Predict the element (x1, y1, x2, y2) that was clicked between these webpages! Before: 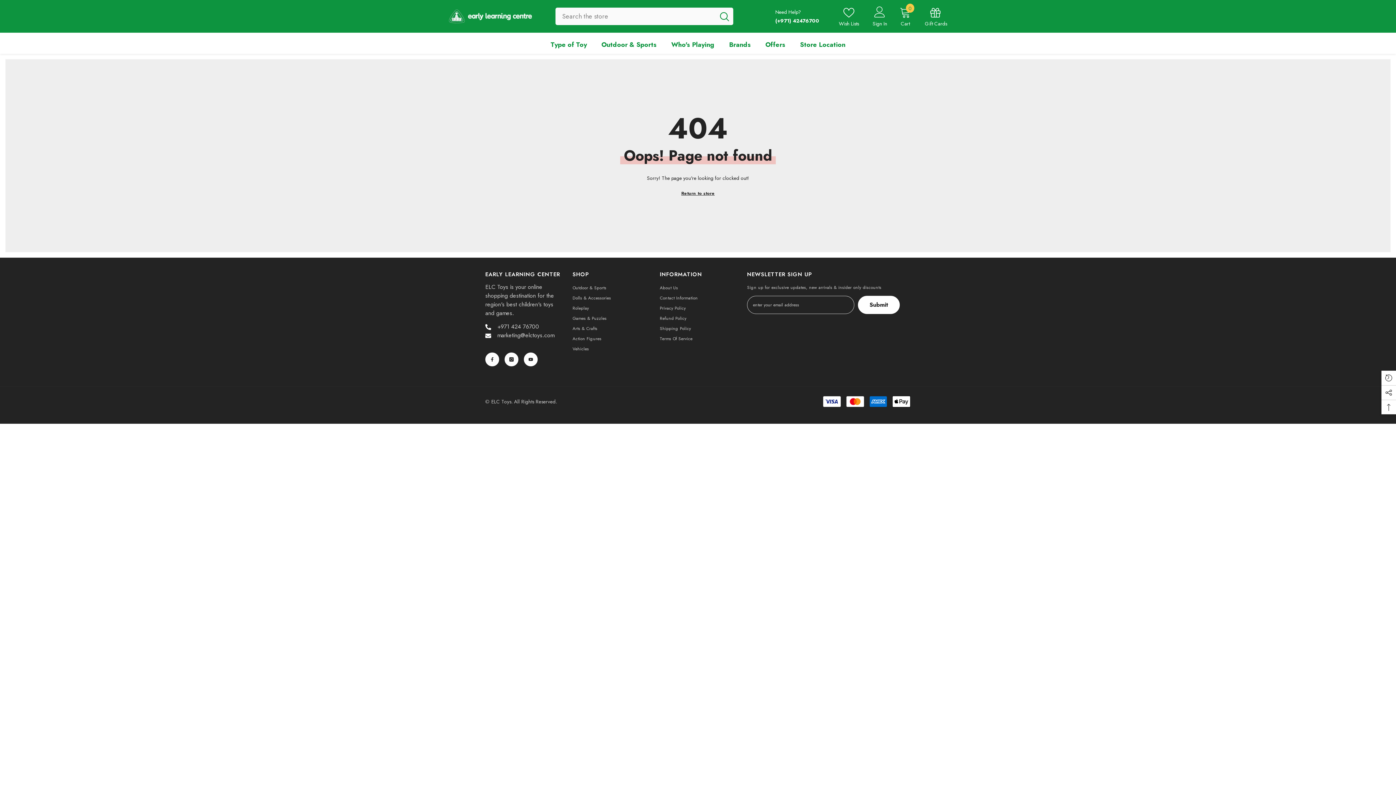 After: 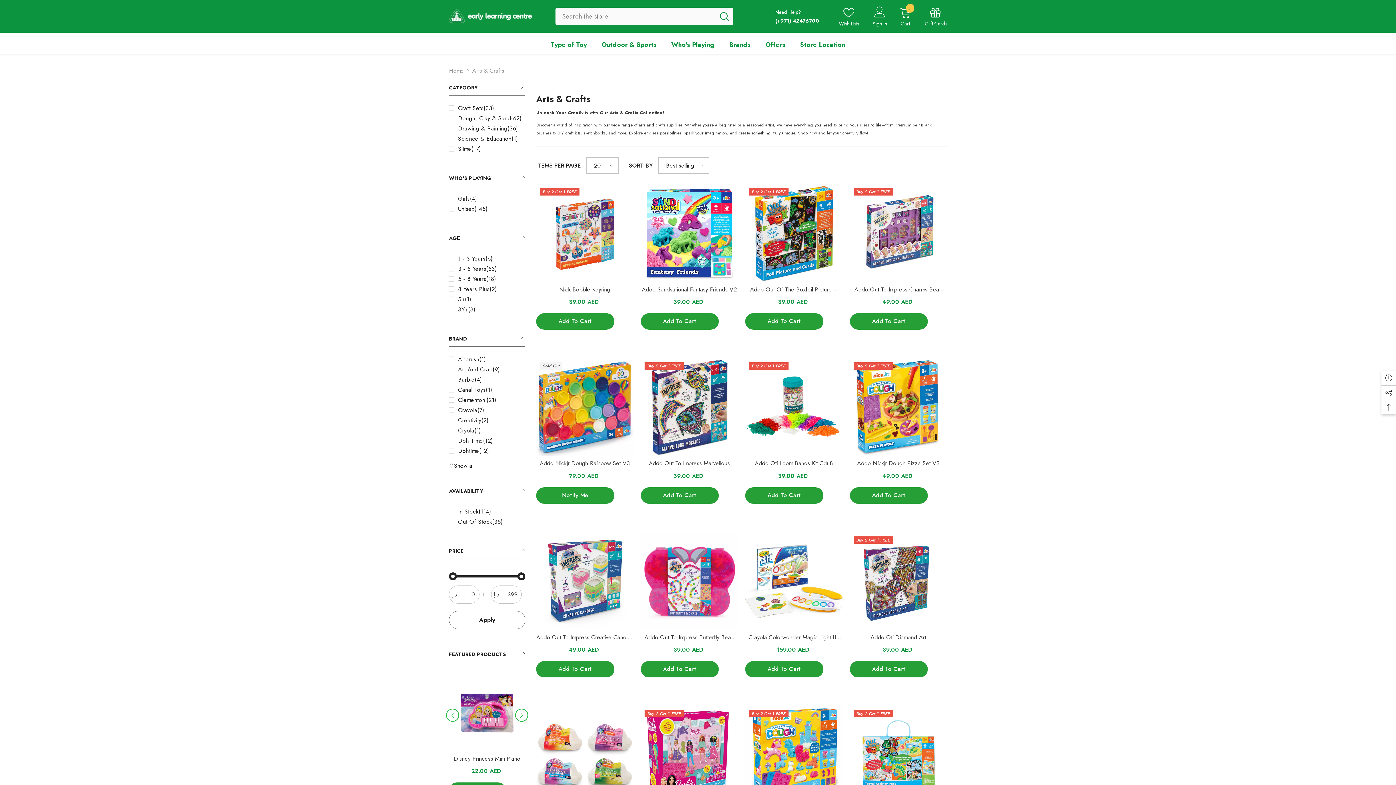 Action: label: Arts & Crafts bbox: (572, 323, 597, 333)